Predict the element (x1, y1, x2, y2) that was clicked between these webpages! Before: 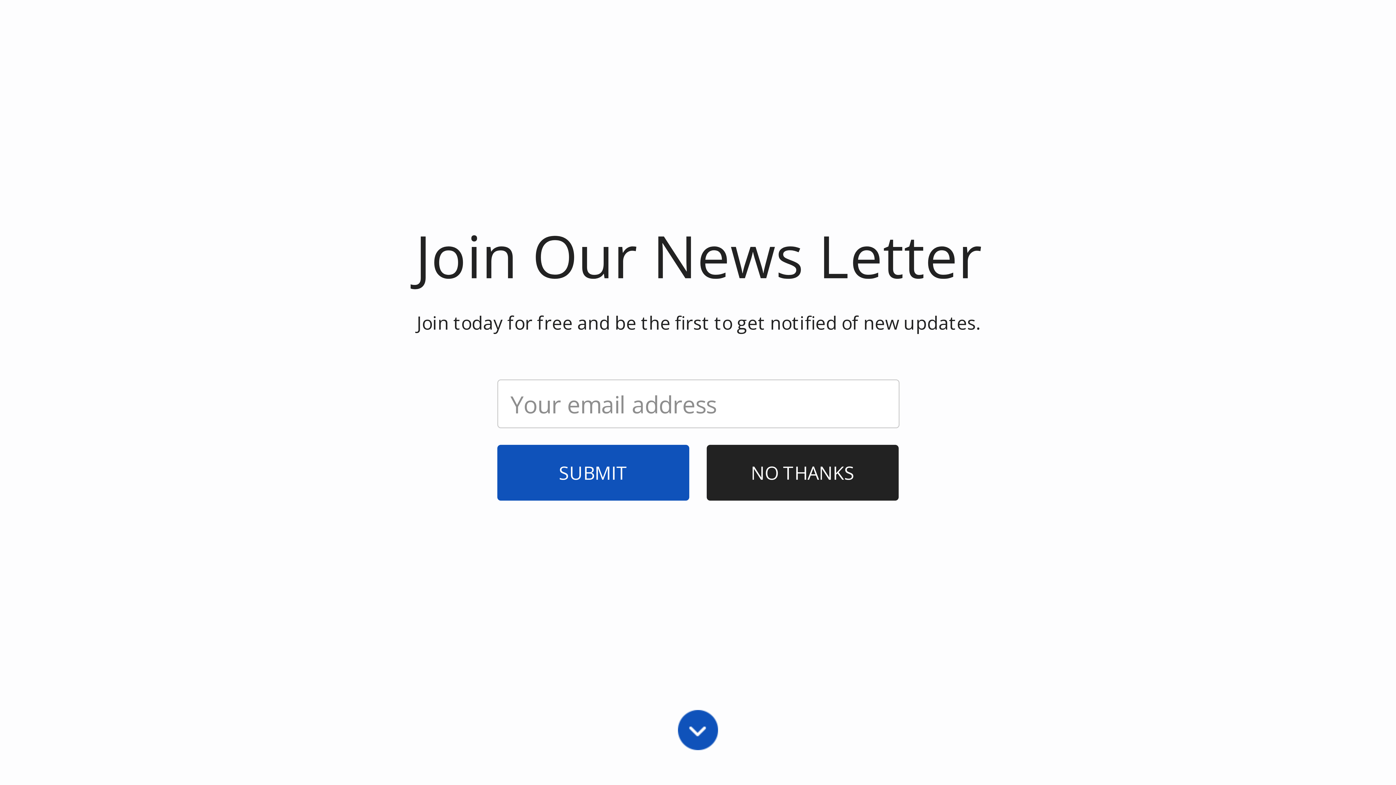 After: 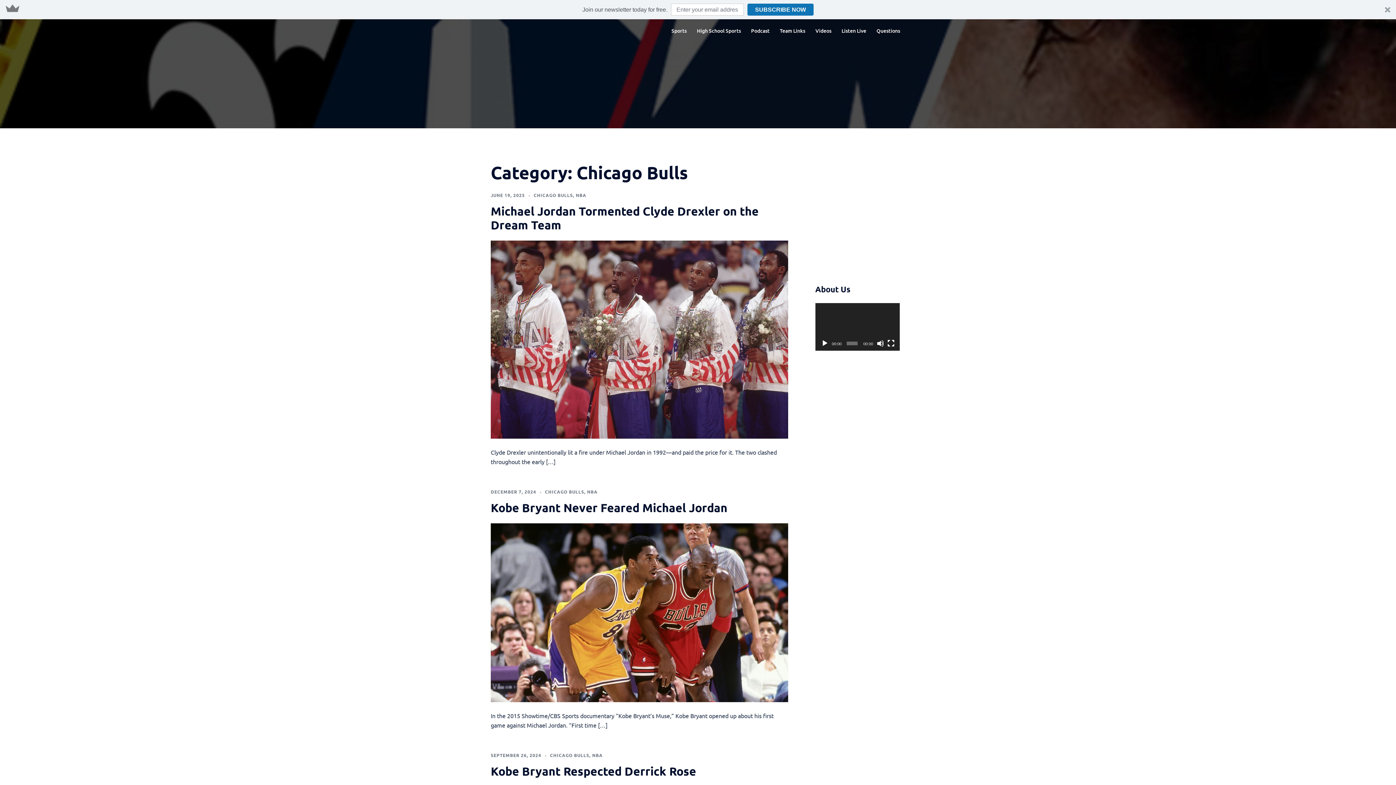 Action: label: CHICAGO BULLS bbox: (545, 656, 584, 662)